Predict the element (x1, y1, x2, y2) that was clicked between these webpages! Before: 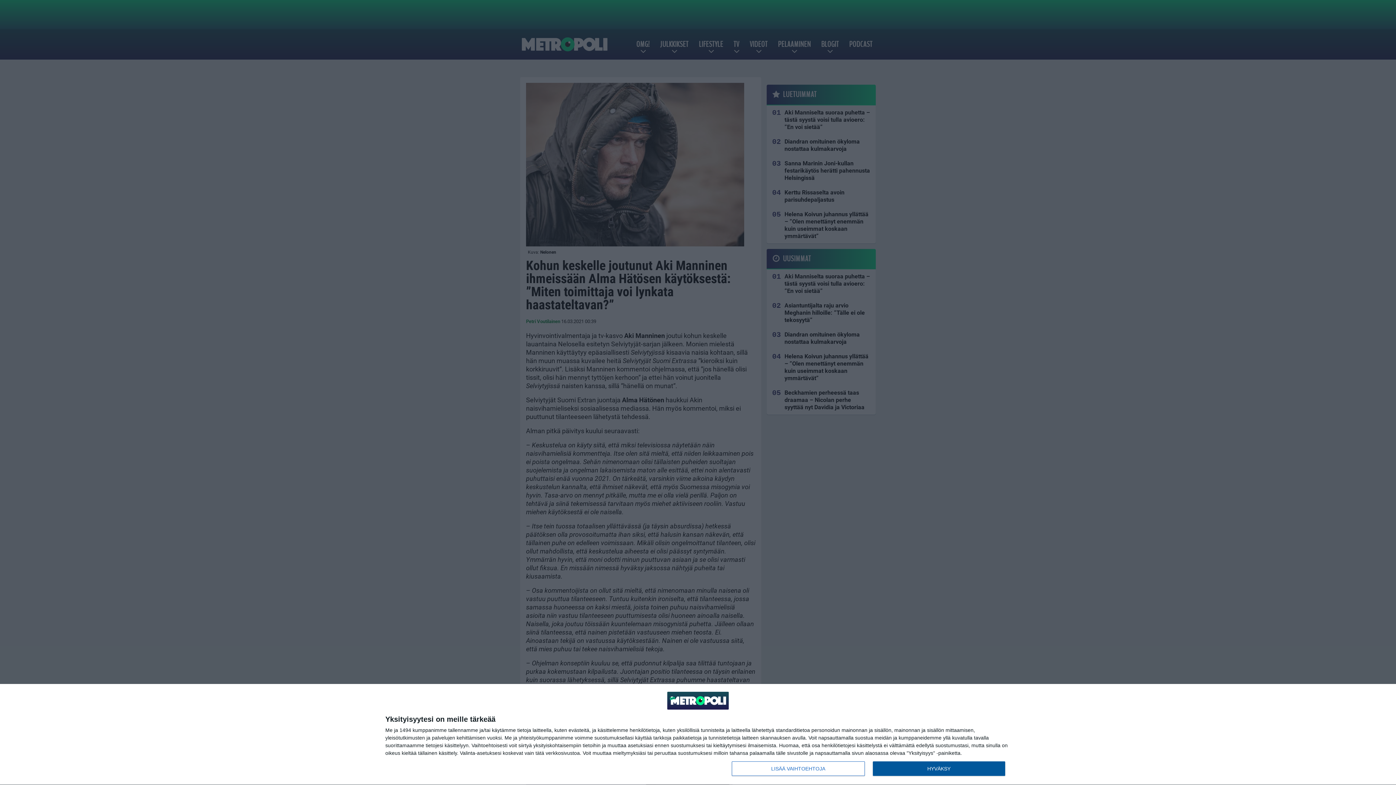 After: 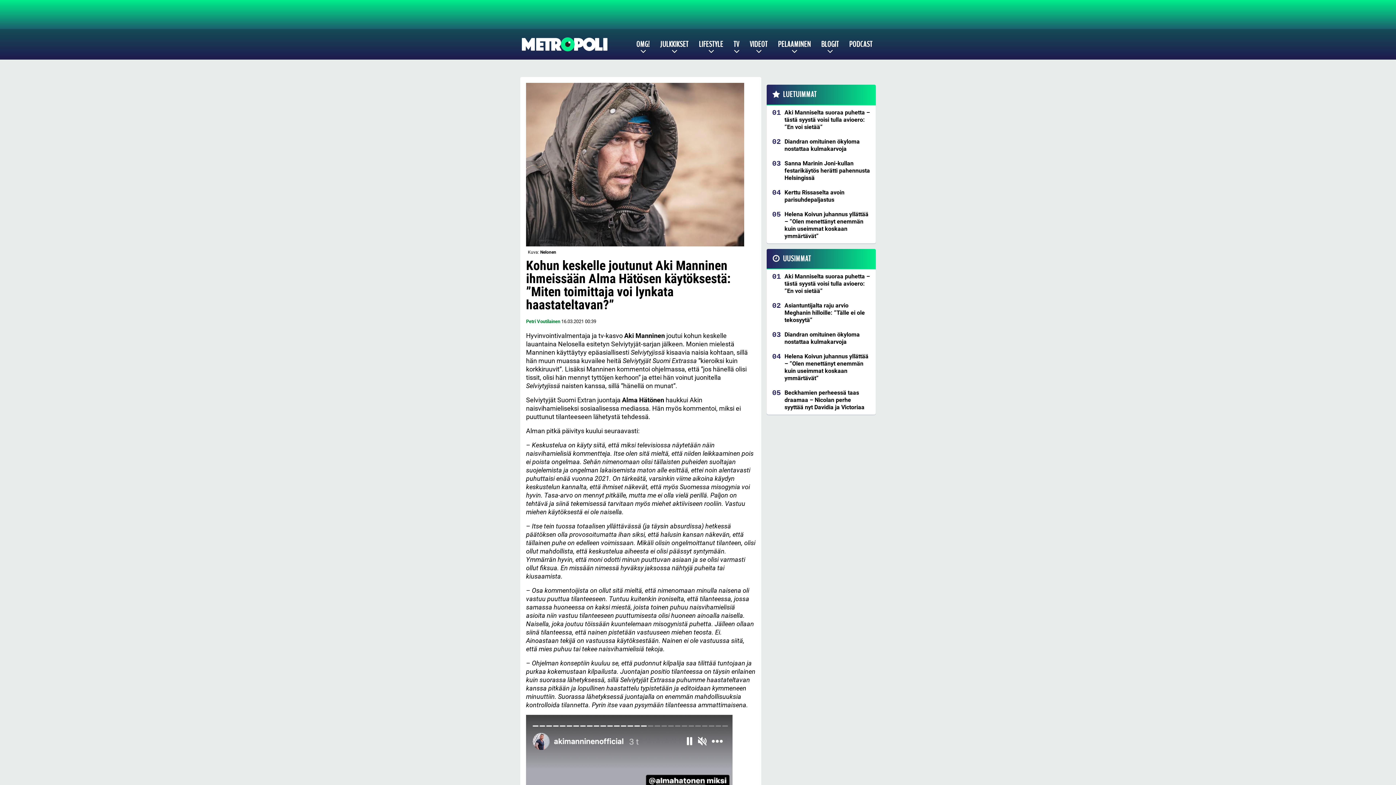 Action: label: HYVÄKSY bbox: (872, 761, 1005, 776)